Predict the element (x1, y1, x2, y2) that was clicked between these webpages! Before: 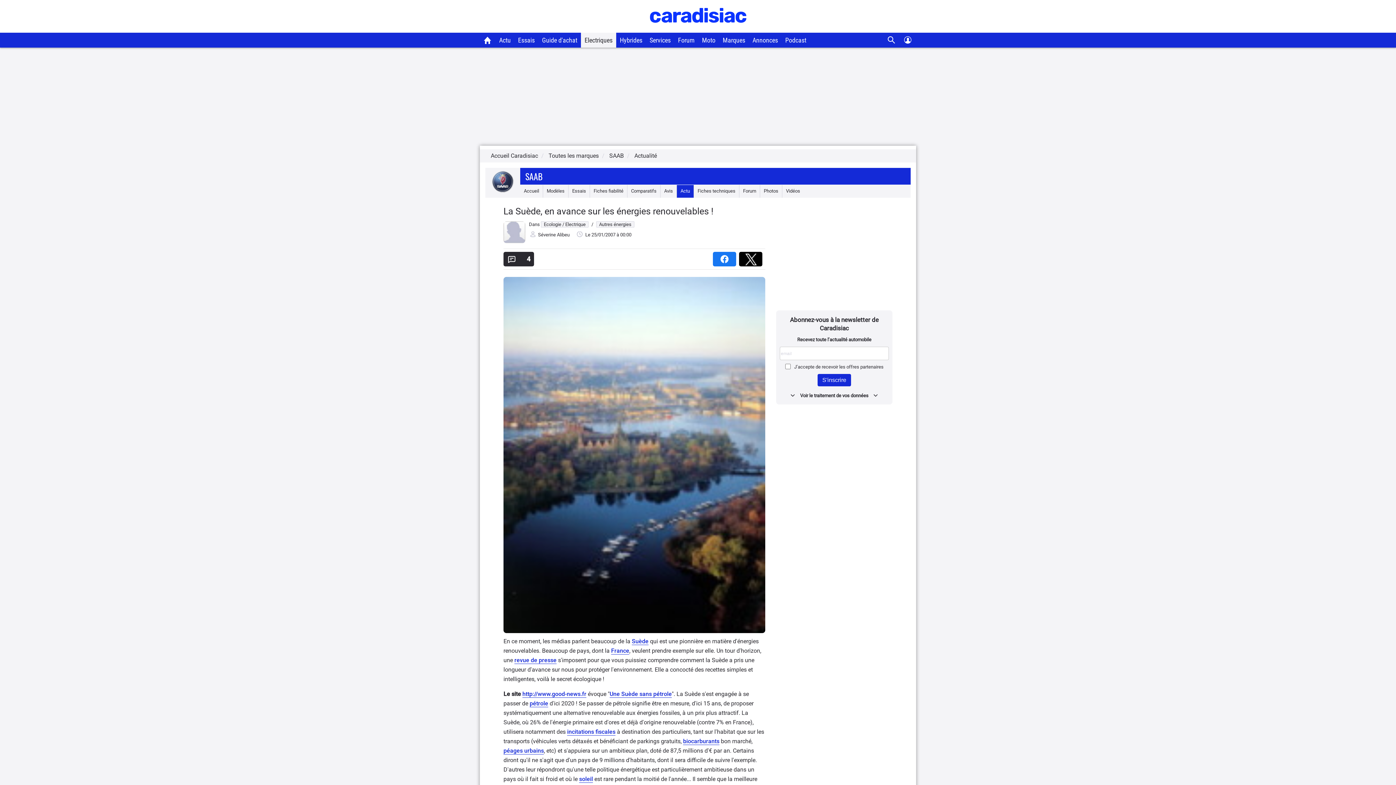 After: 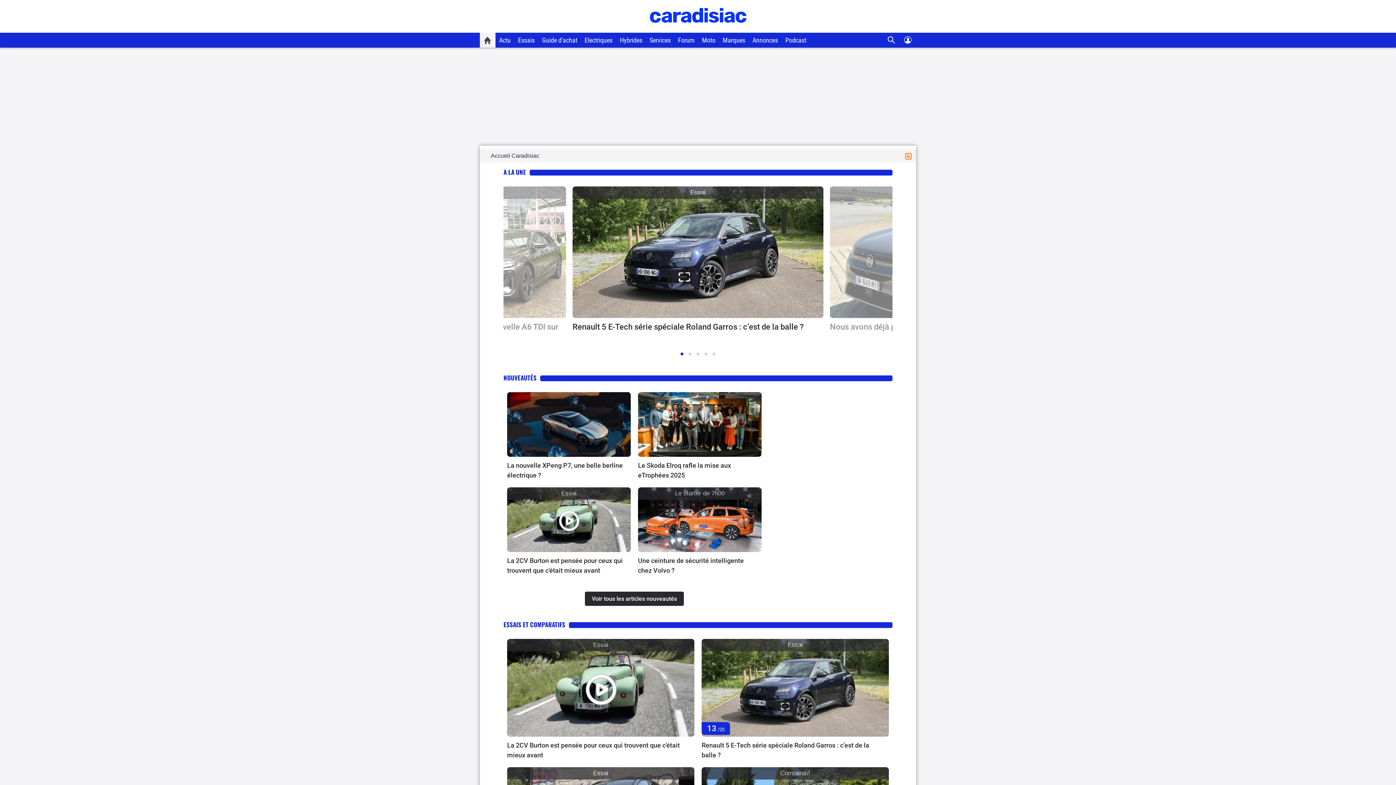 Action: bbox: (480, 32, 495, 47)